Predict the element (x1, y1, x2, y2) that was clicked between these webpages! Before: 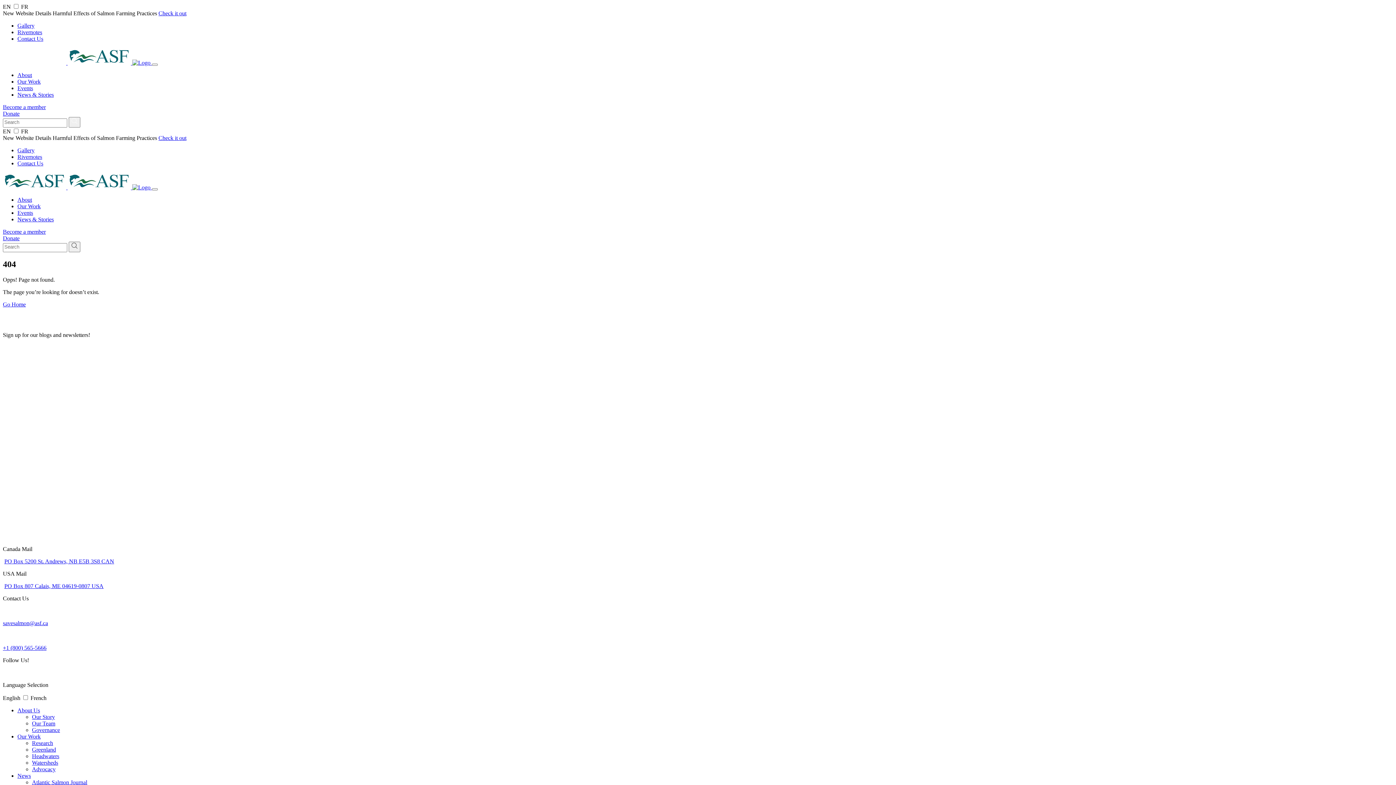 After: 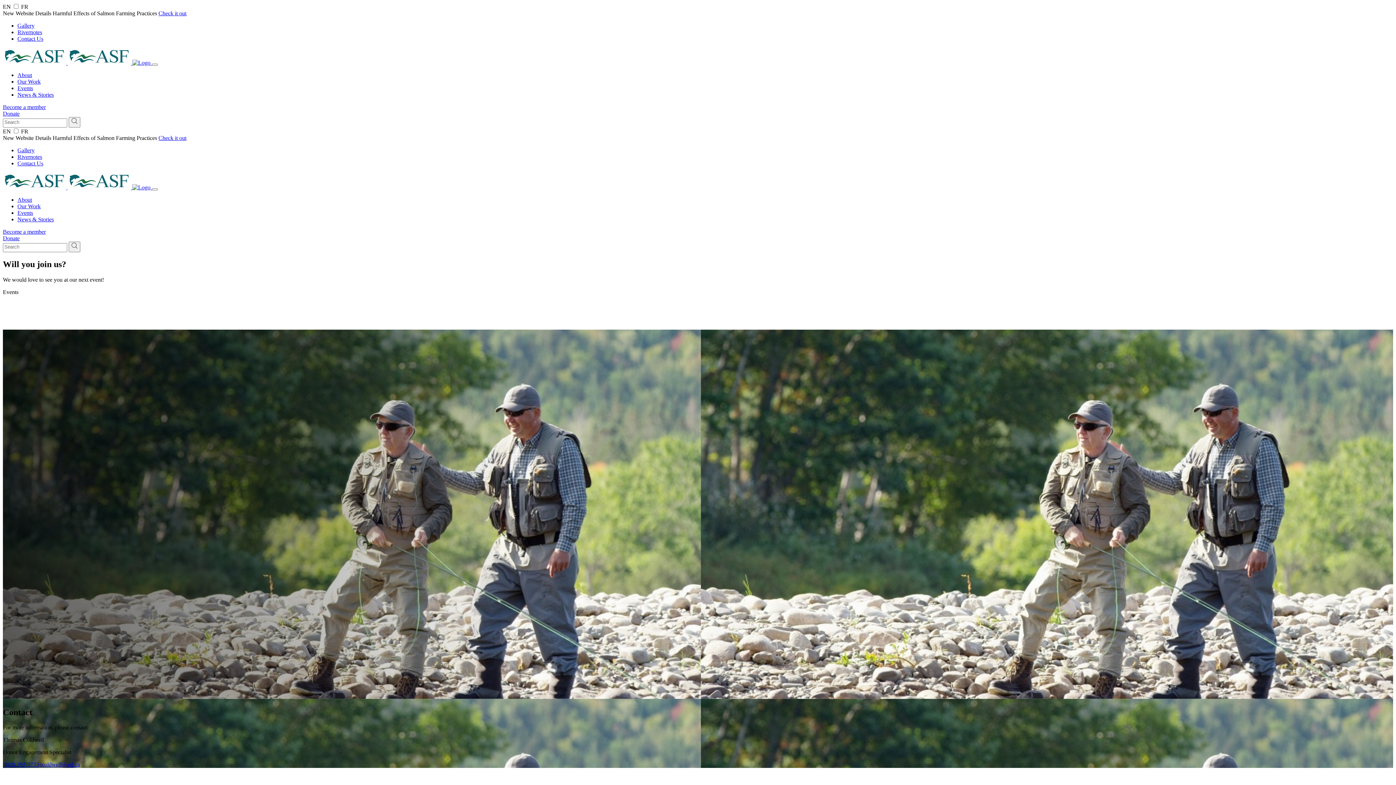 Action: bbox: (17, 209, 33, 216) label: Events